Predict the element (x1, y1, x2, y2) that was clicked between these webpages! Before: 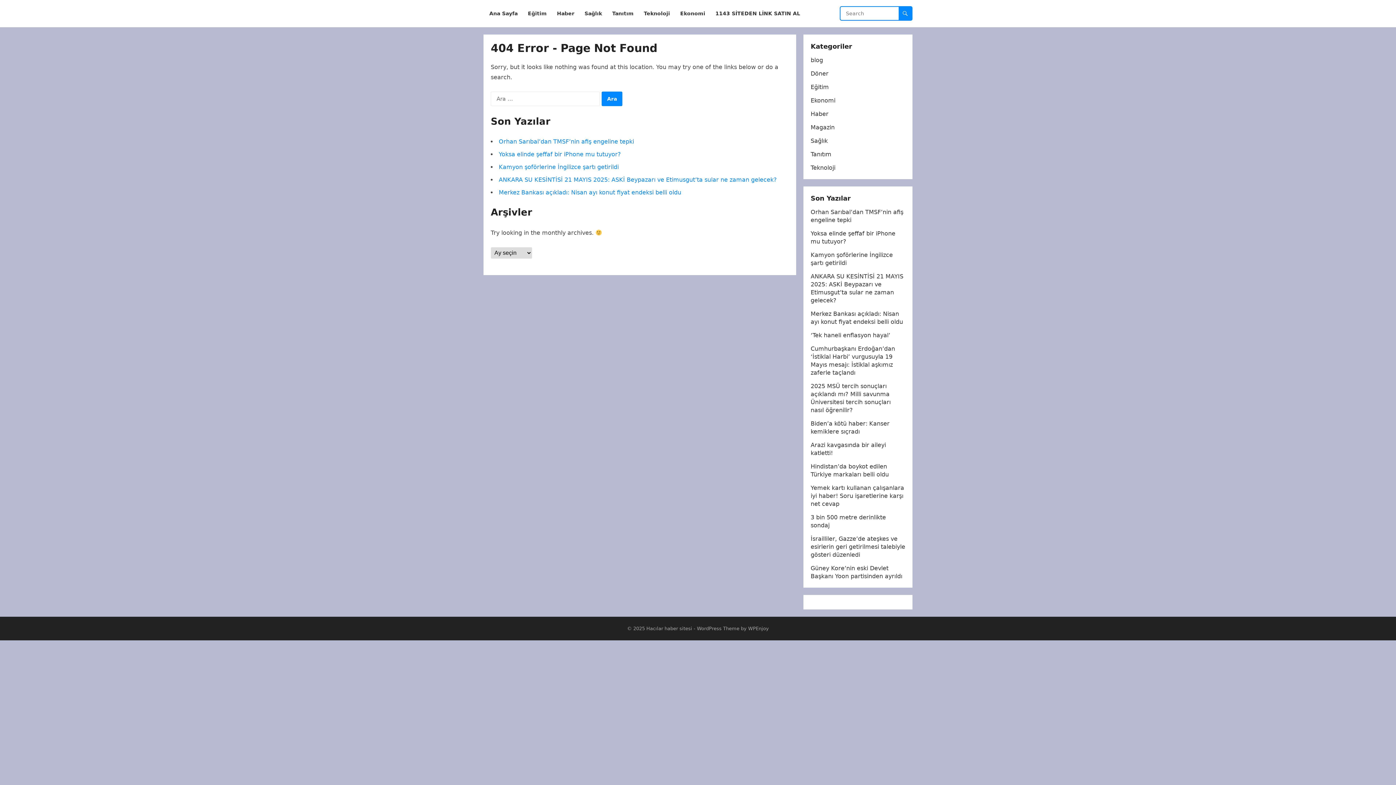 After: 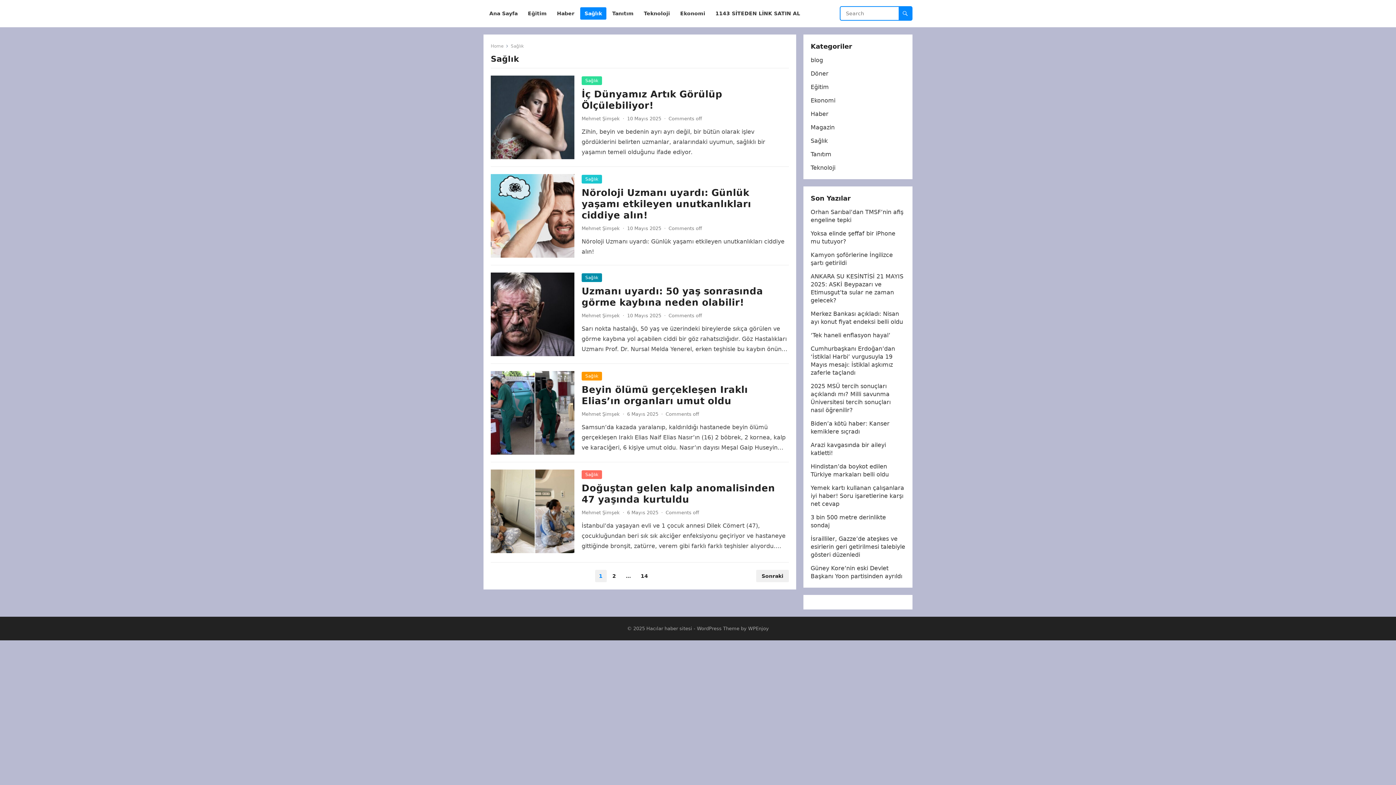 Action: label: Sağlık bbox: (580, 0, 606, 27)